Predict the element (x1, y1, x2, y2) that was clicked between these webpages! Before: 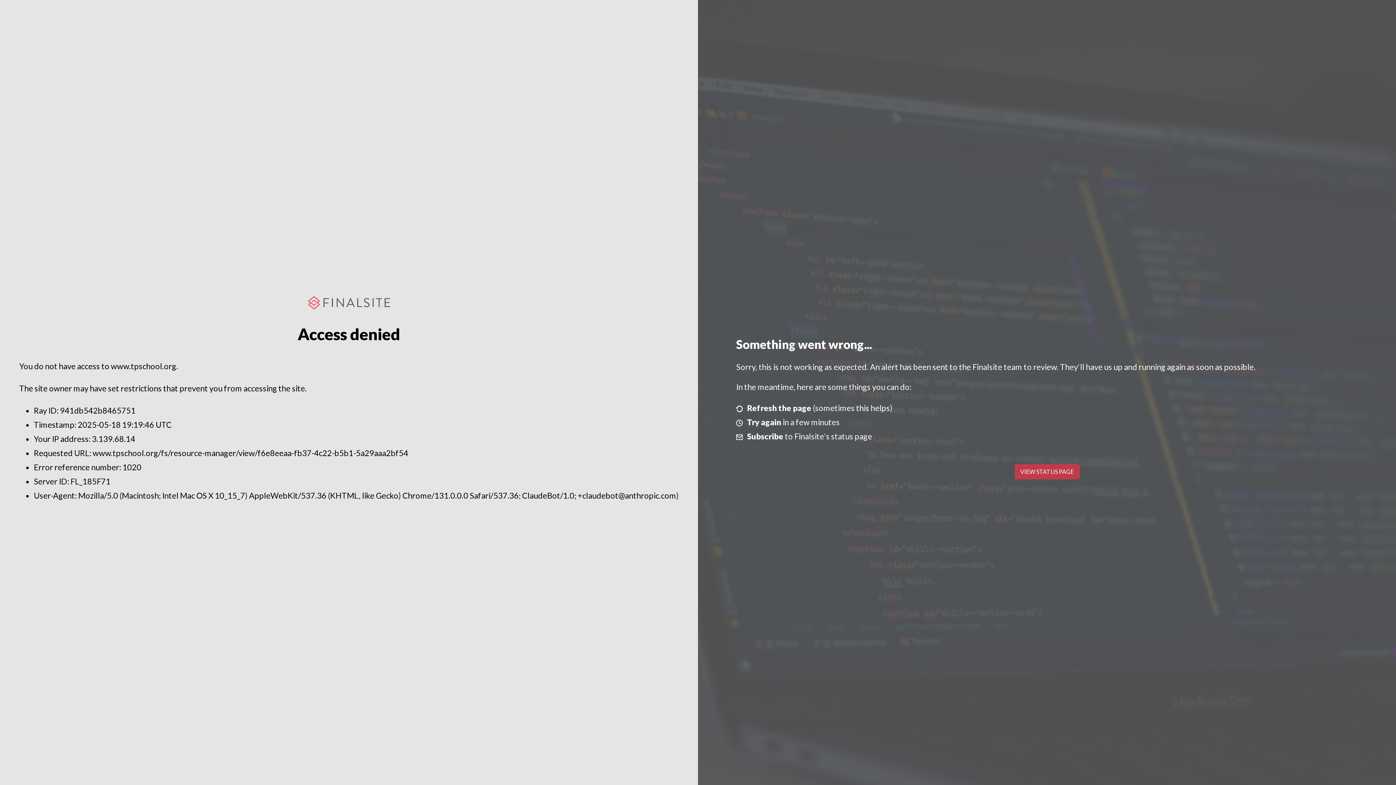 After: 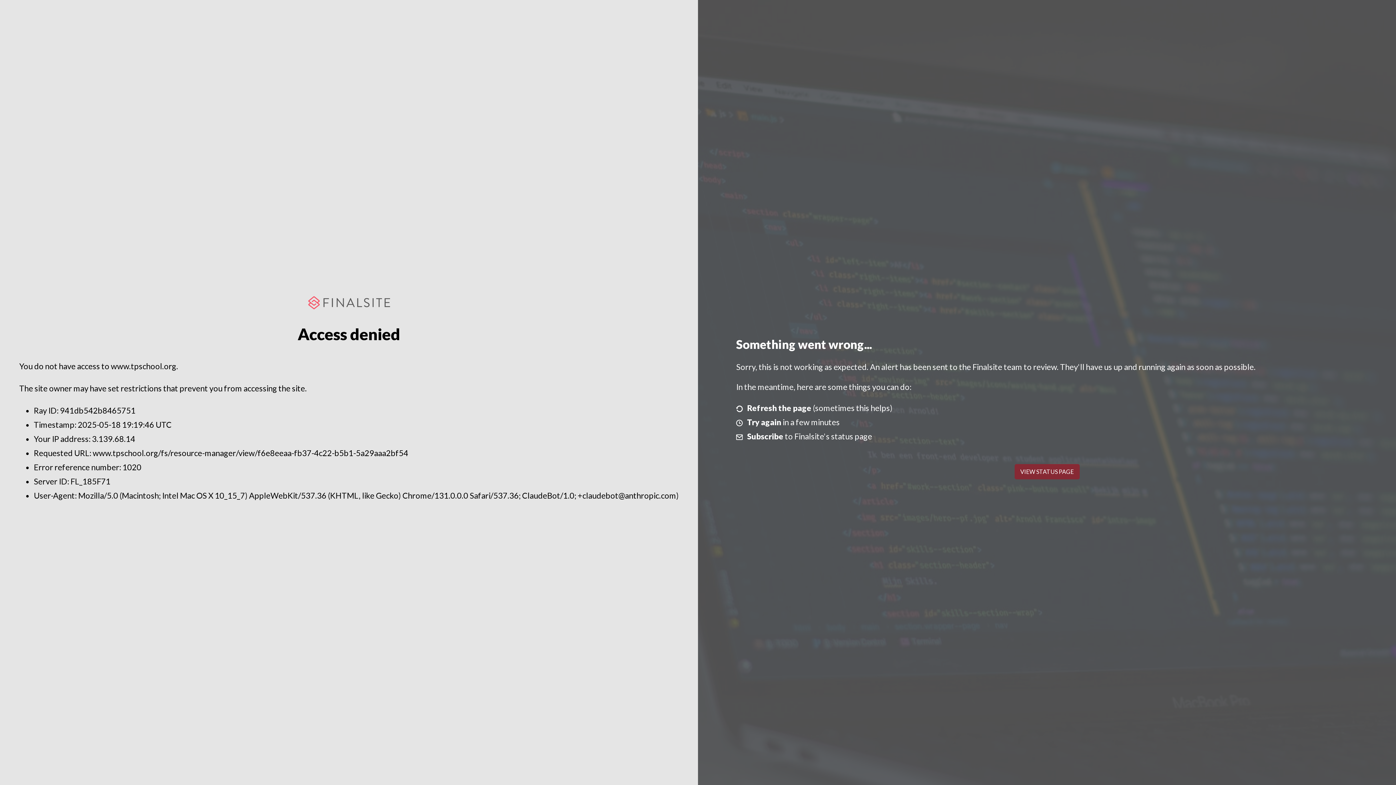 Action: bbox: (1014, 464, 1079, 479) label: VIEW STATUS PAGE